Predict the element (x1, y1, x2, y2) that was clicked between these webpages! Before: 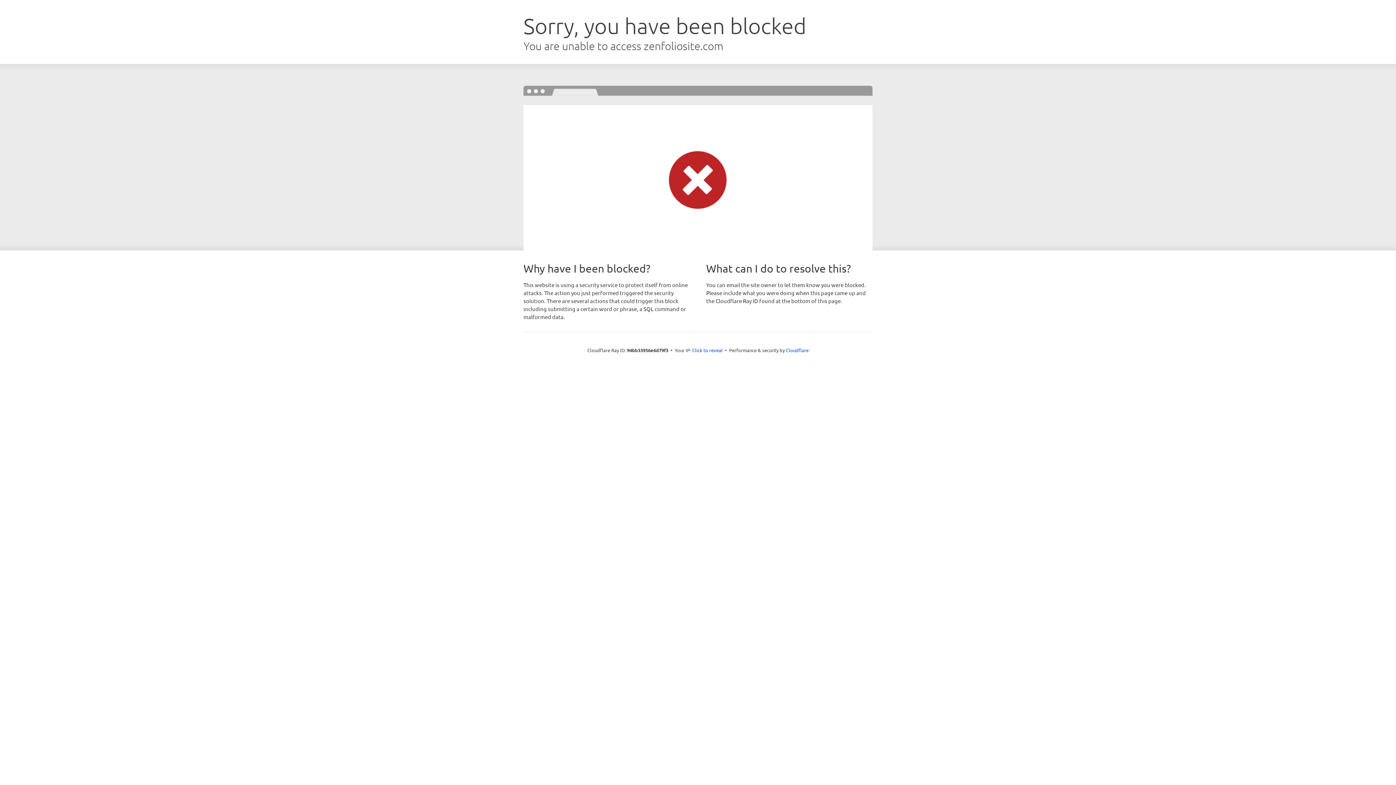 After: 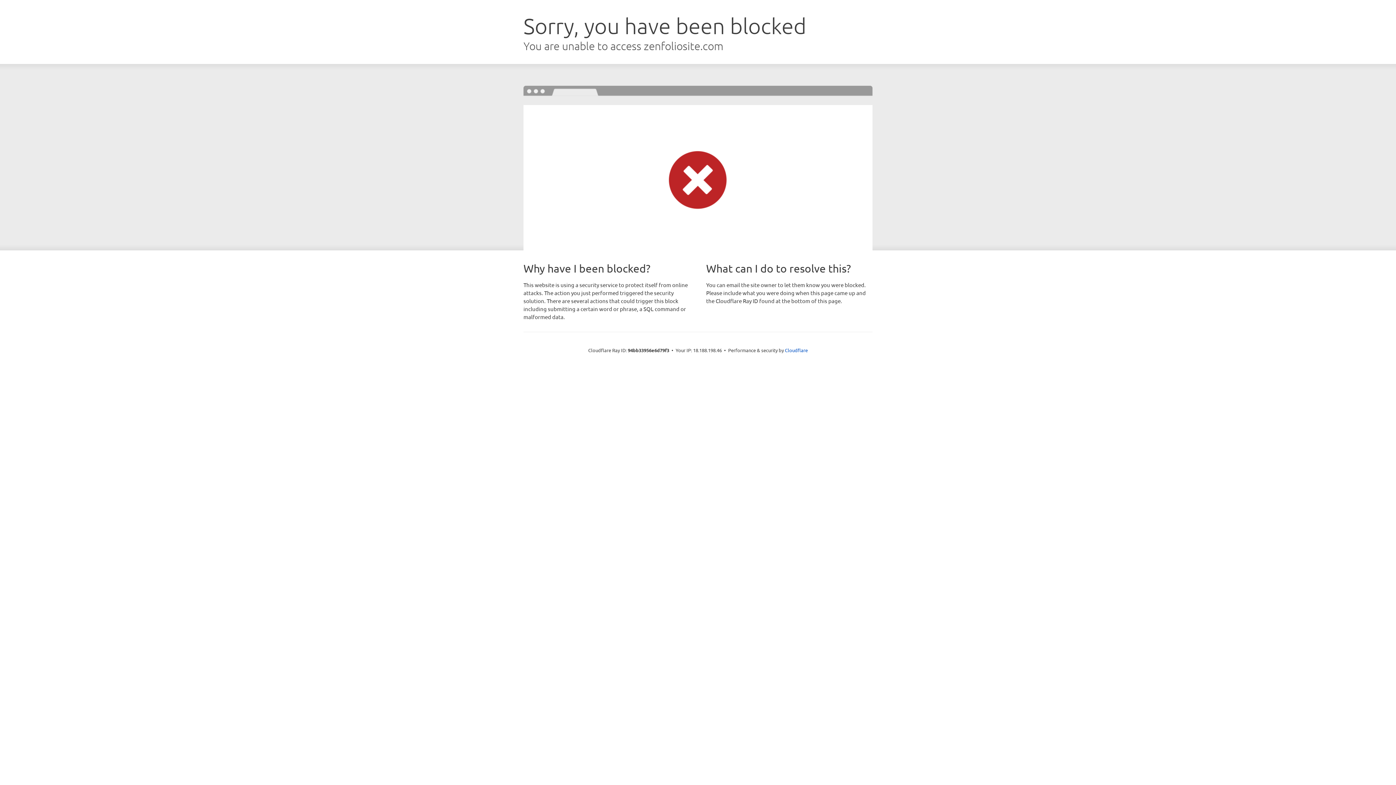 Action: bbox: (692, 346, 722, 353) label: Click to reveal